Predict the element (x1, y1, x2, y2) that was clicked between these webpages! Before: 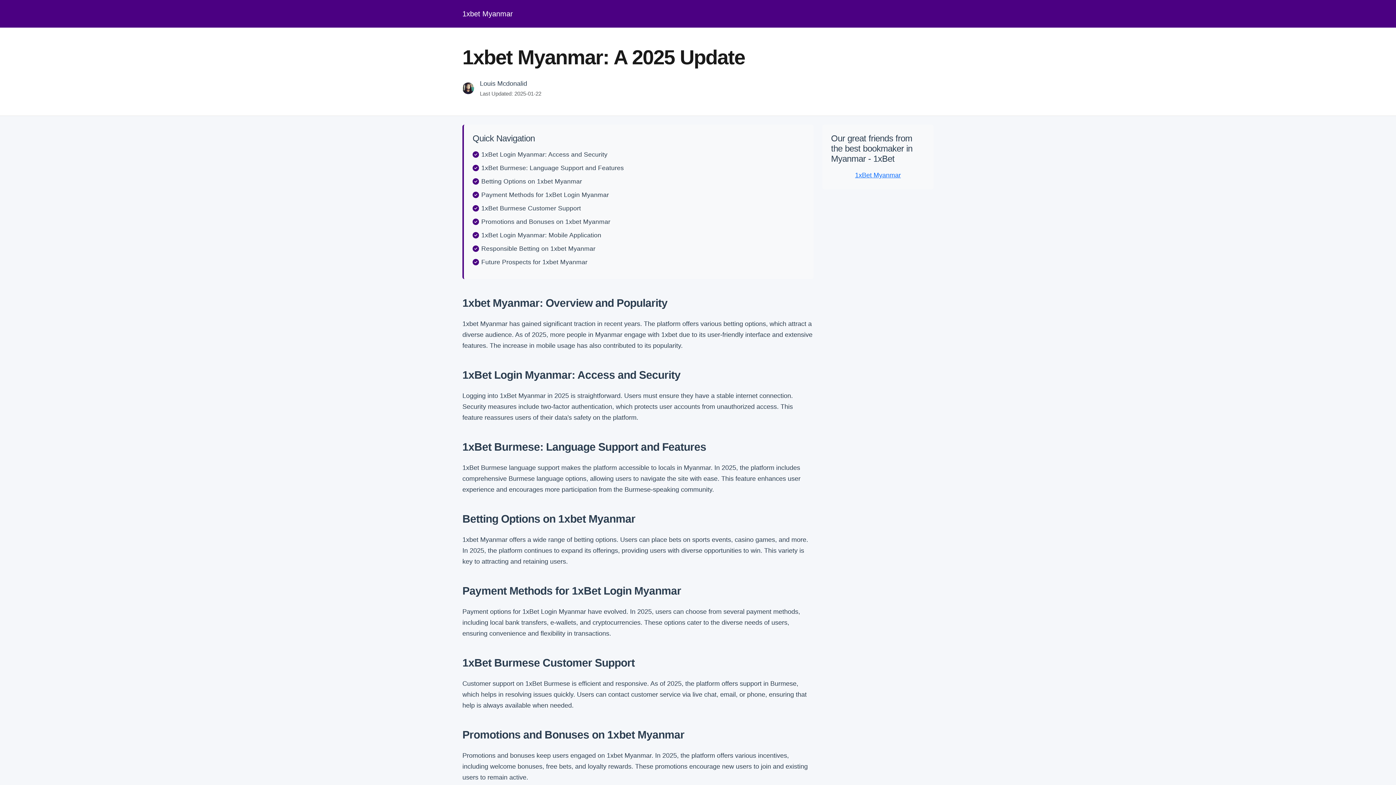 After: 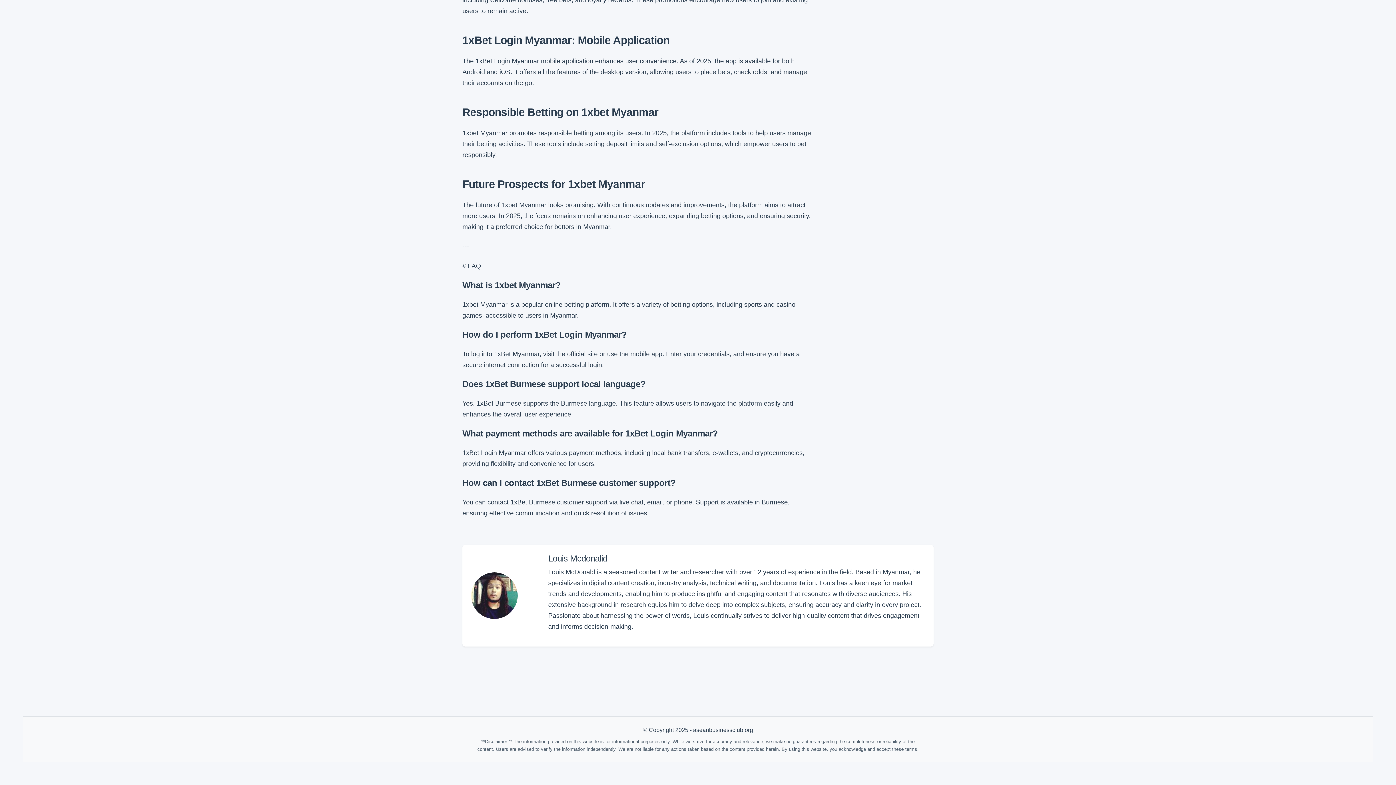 Action: label: Responsible Betting on 1xbet Myanmar bbox: (481, 245, 595, 252)